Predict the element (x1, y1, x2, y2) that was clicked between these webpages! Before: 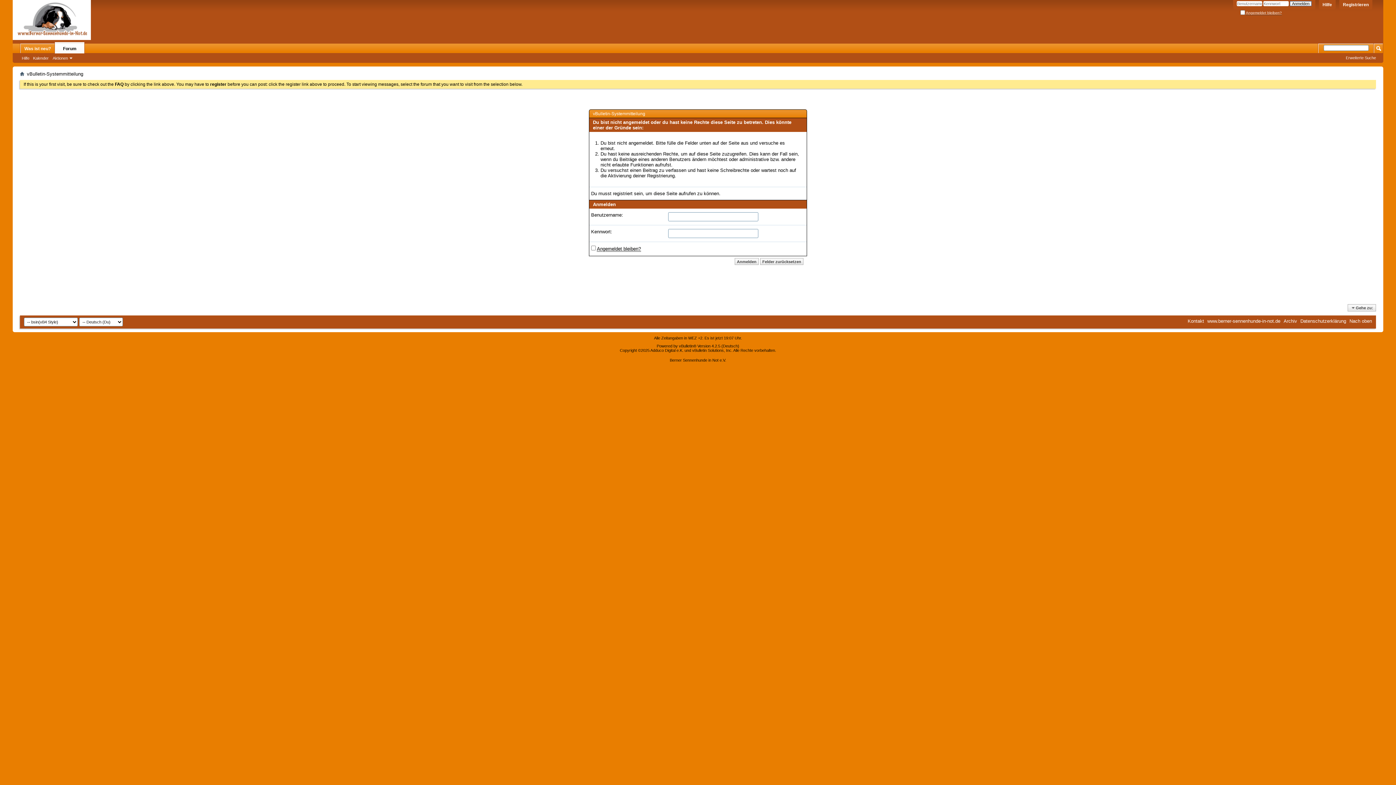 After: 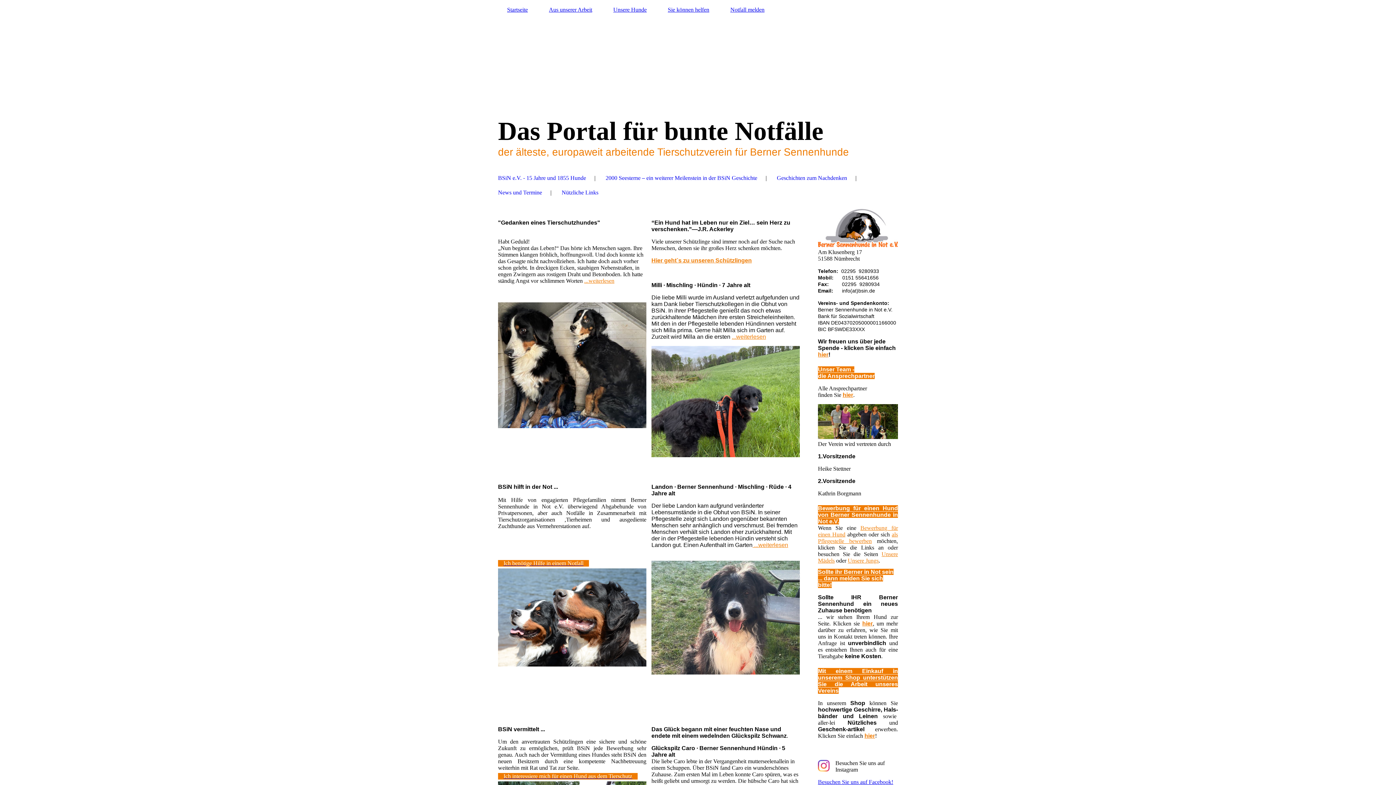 Action: bbox: (1207, 318, 1280, 324) label: www.berner-sennenhunde-in-not.de